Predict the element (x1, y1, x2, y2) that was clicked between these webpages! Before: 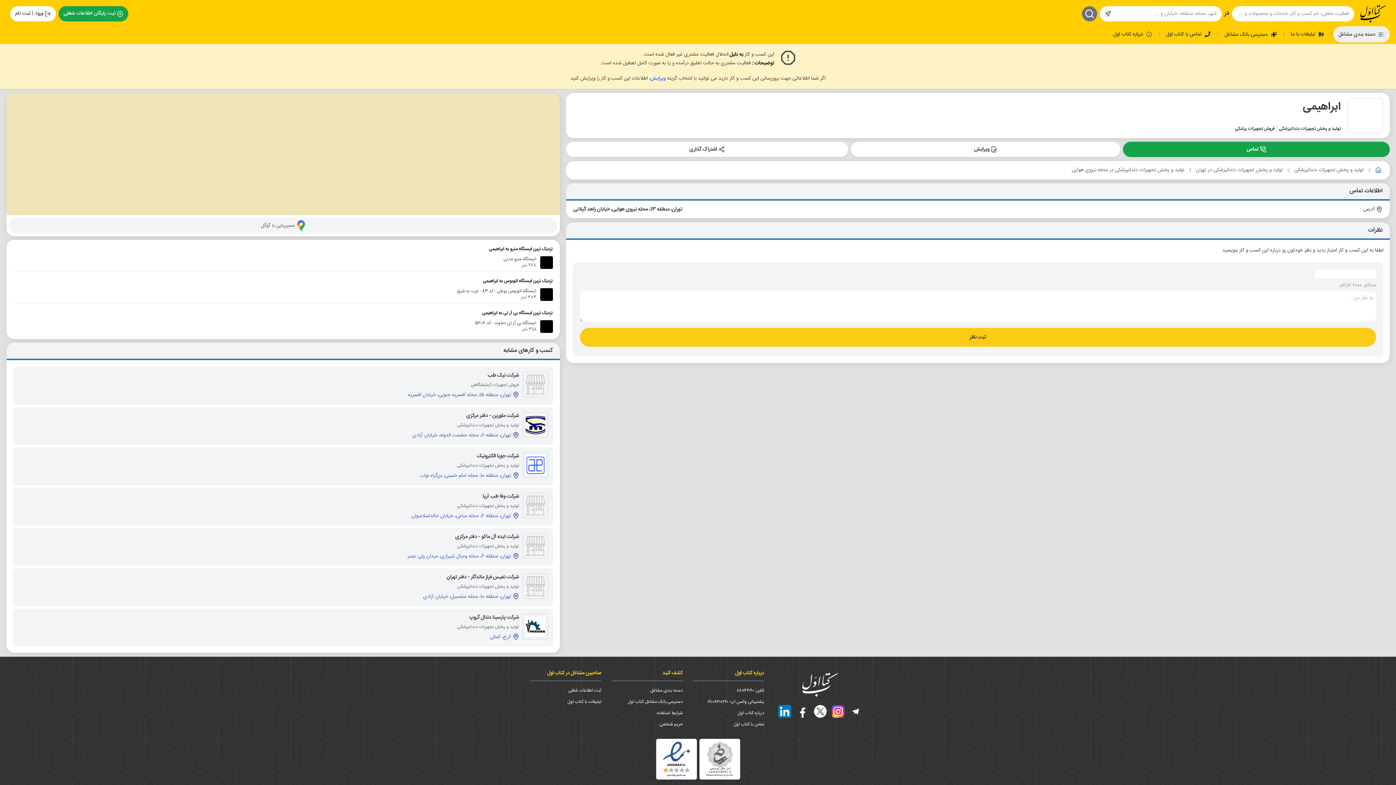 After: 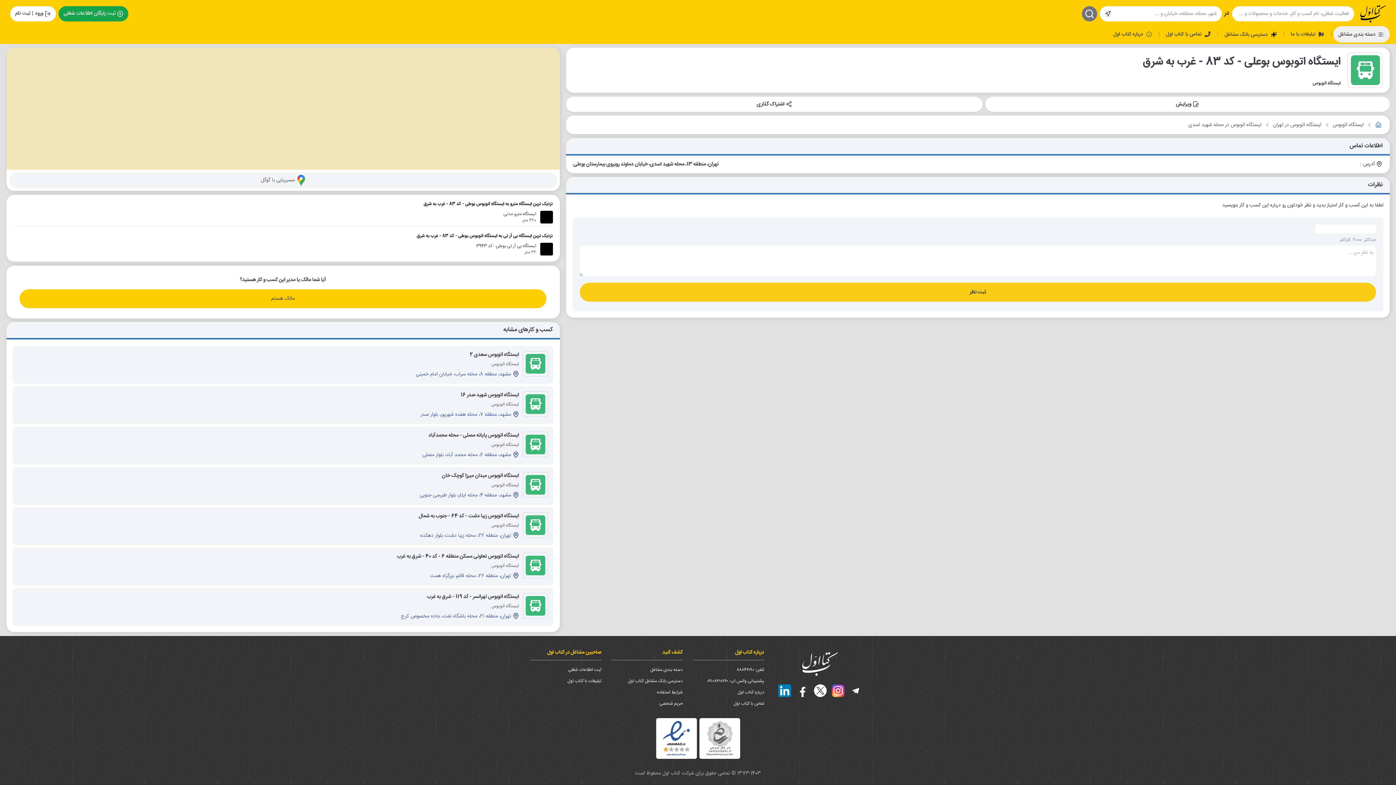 Action: label: ایستگاه اتوبوس بوعلی - کد 83 - غرب به شرق
384 متر bbox: (13, 288, 552, 301)